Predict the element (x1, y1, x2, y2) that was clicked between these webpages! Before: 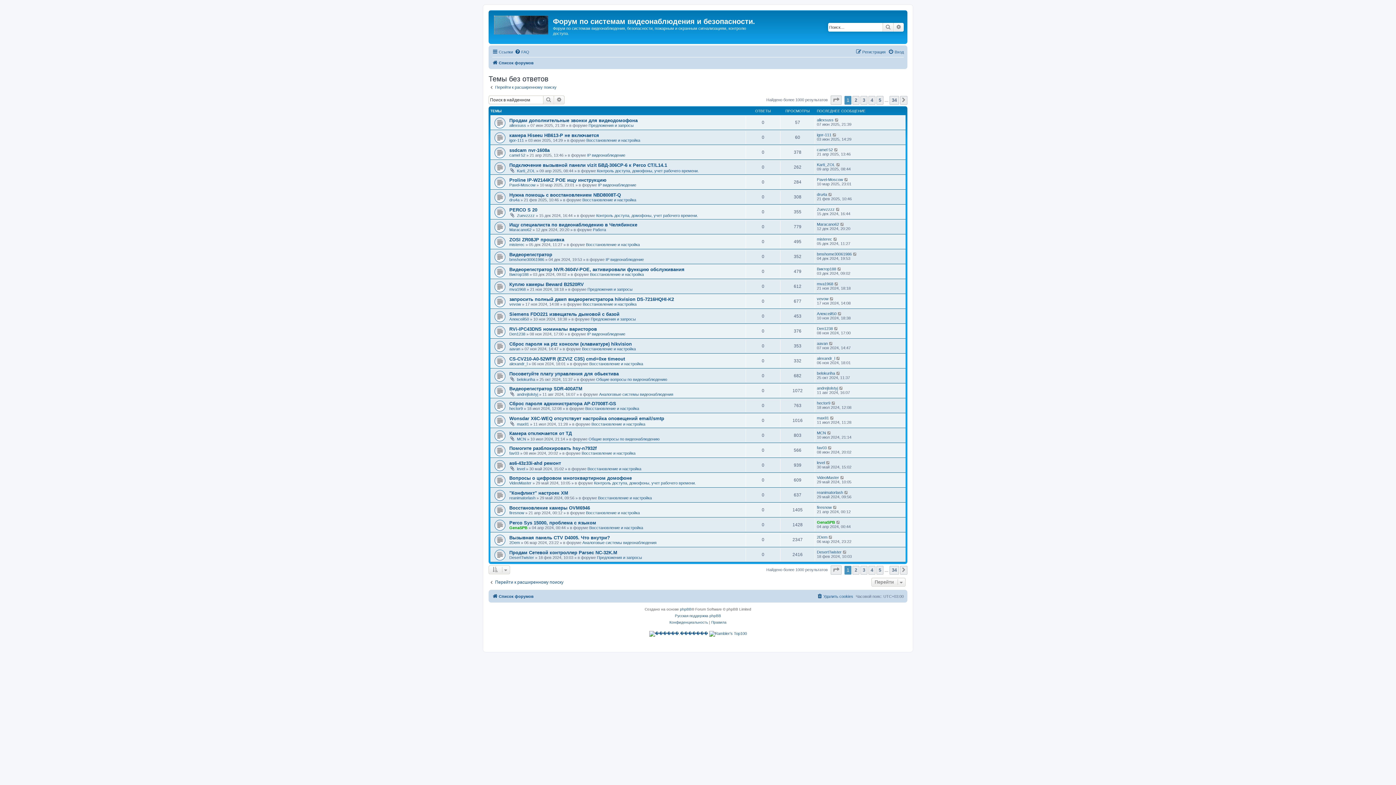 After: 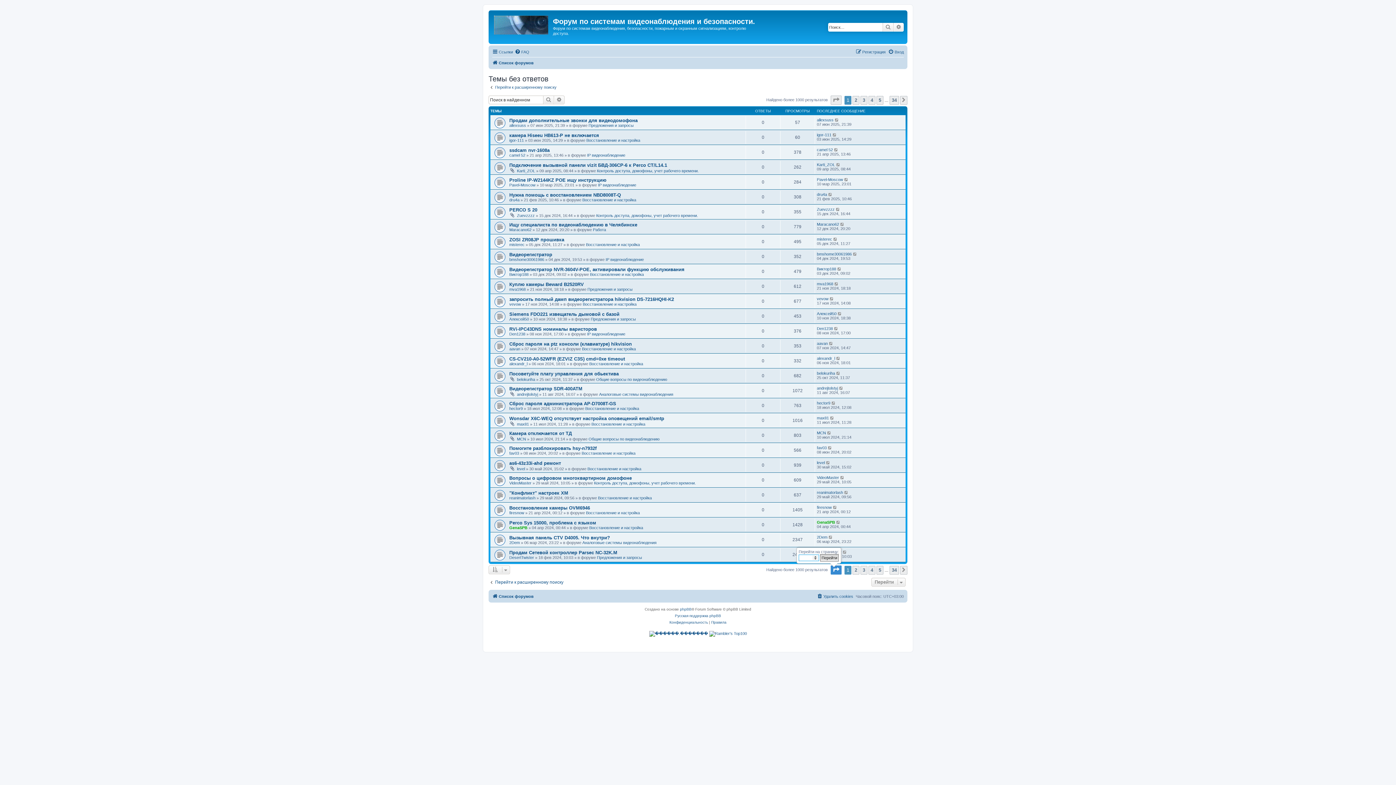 Action: bbox: (830, 565, 841, 574) label: Страница 1 из 34